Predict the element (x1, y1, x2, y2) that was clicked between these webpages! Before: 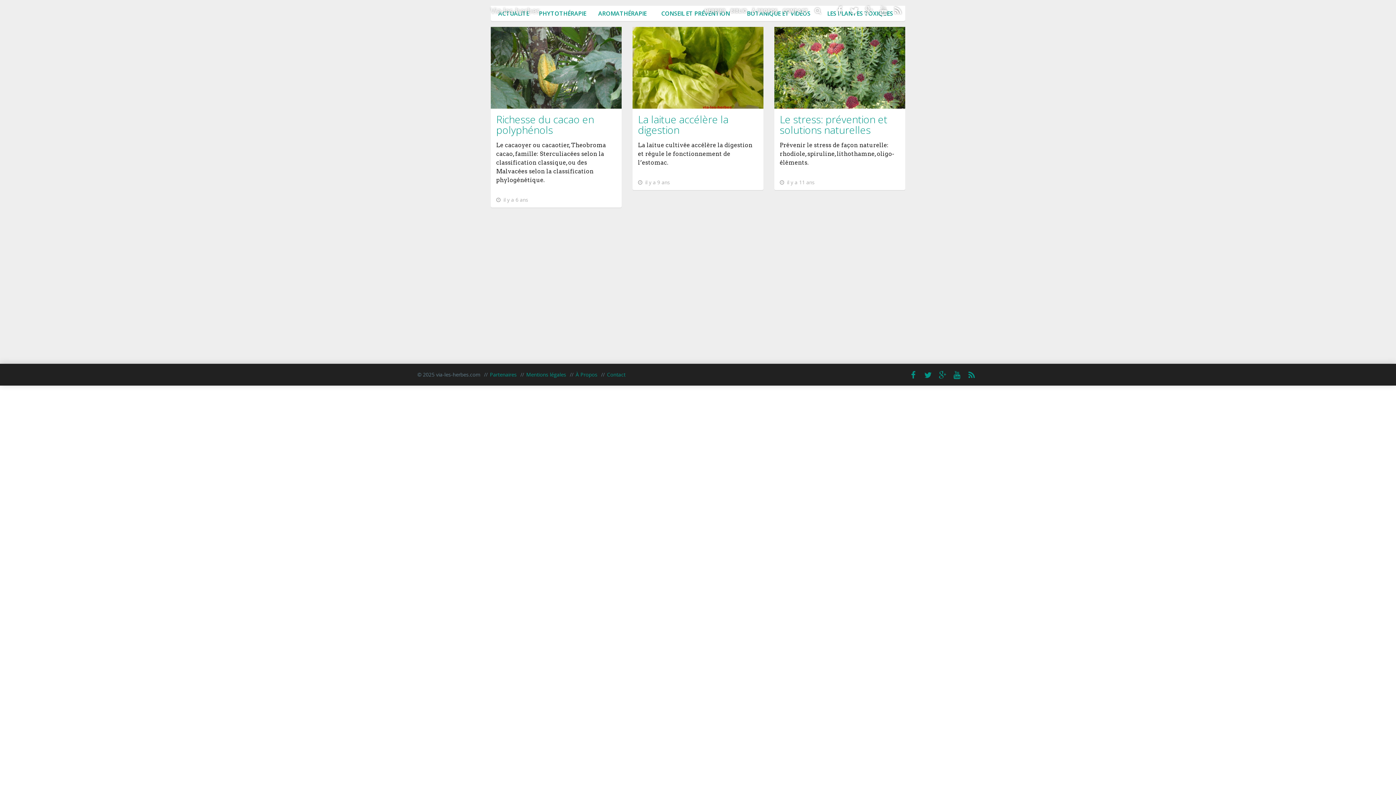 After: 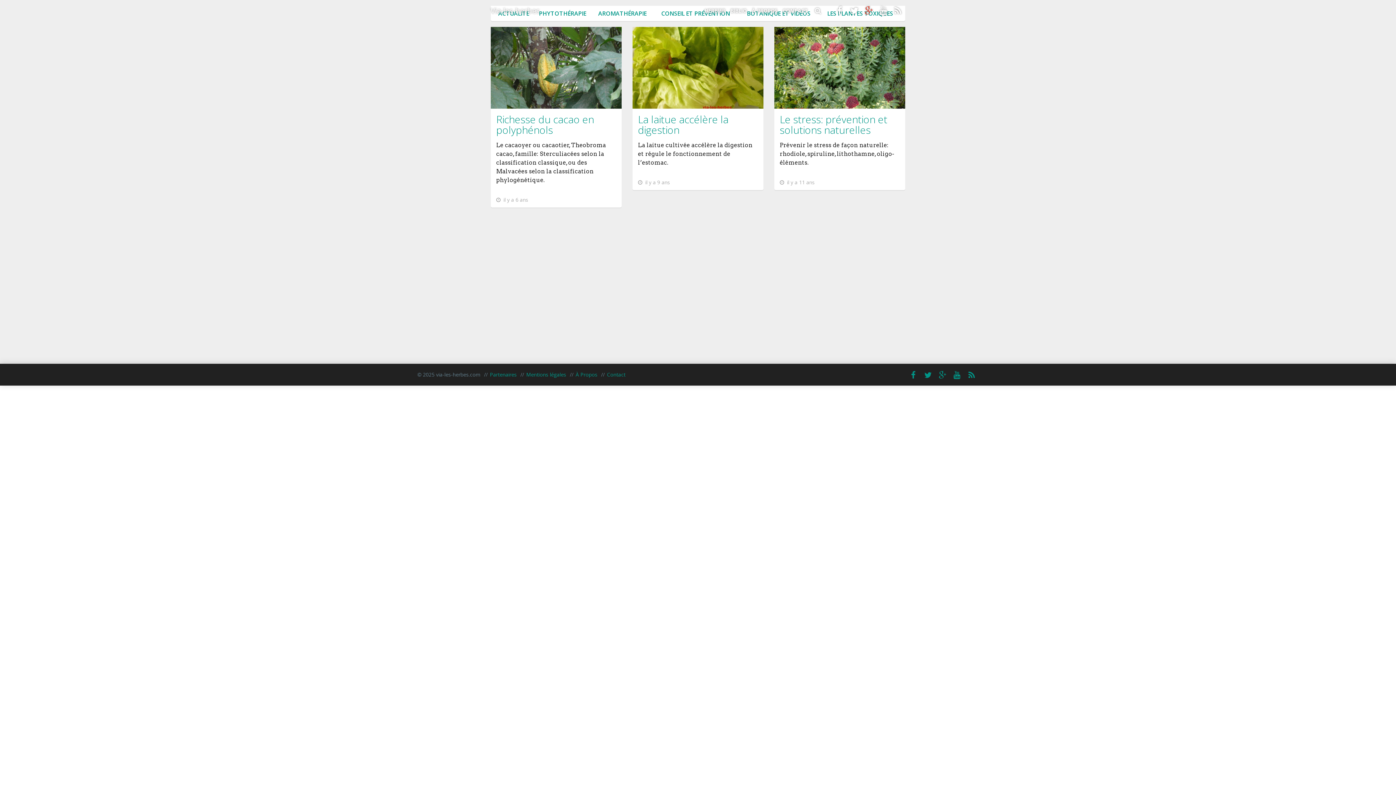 Action: bbox: (861, 0, 876, 21)